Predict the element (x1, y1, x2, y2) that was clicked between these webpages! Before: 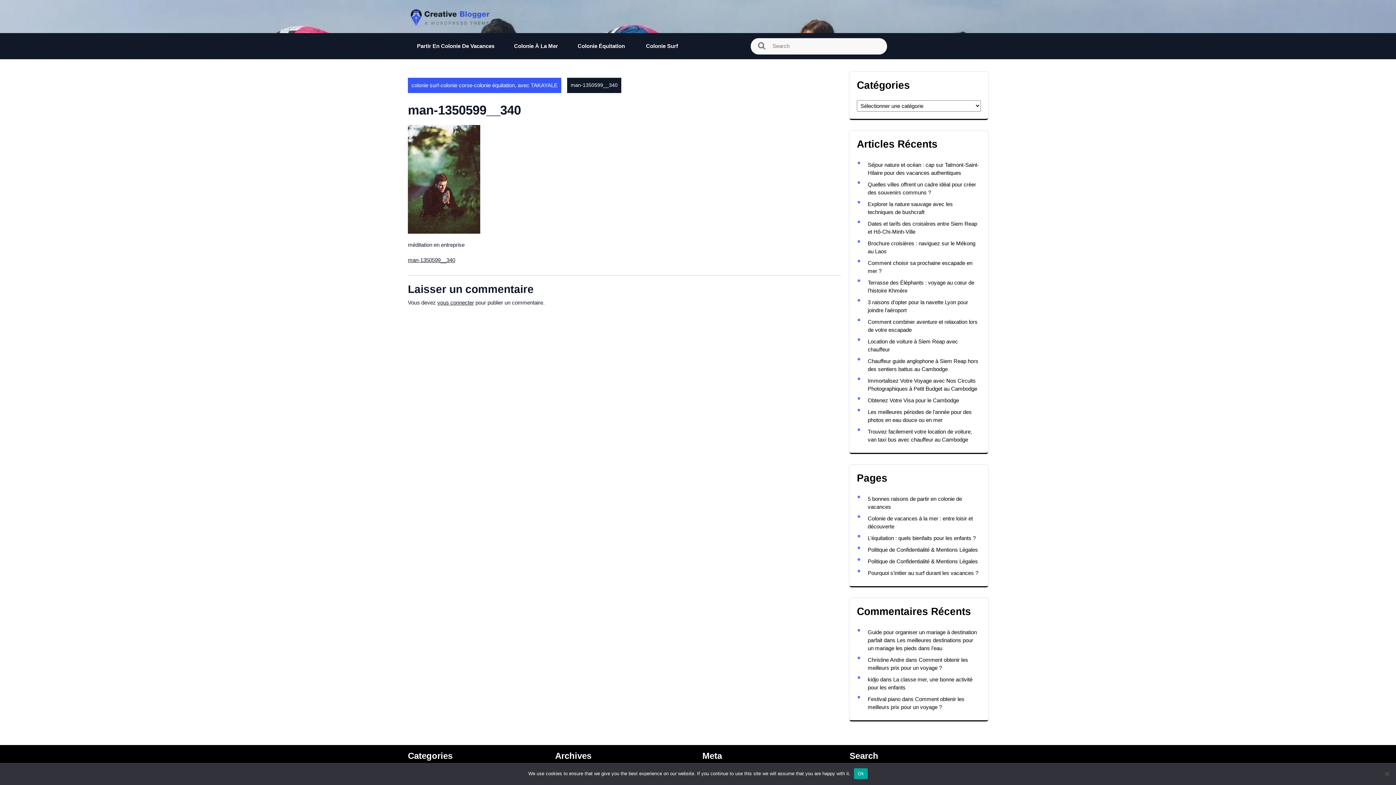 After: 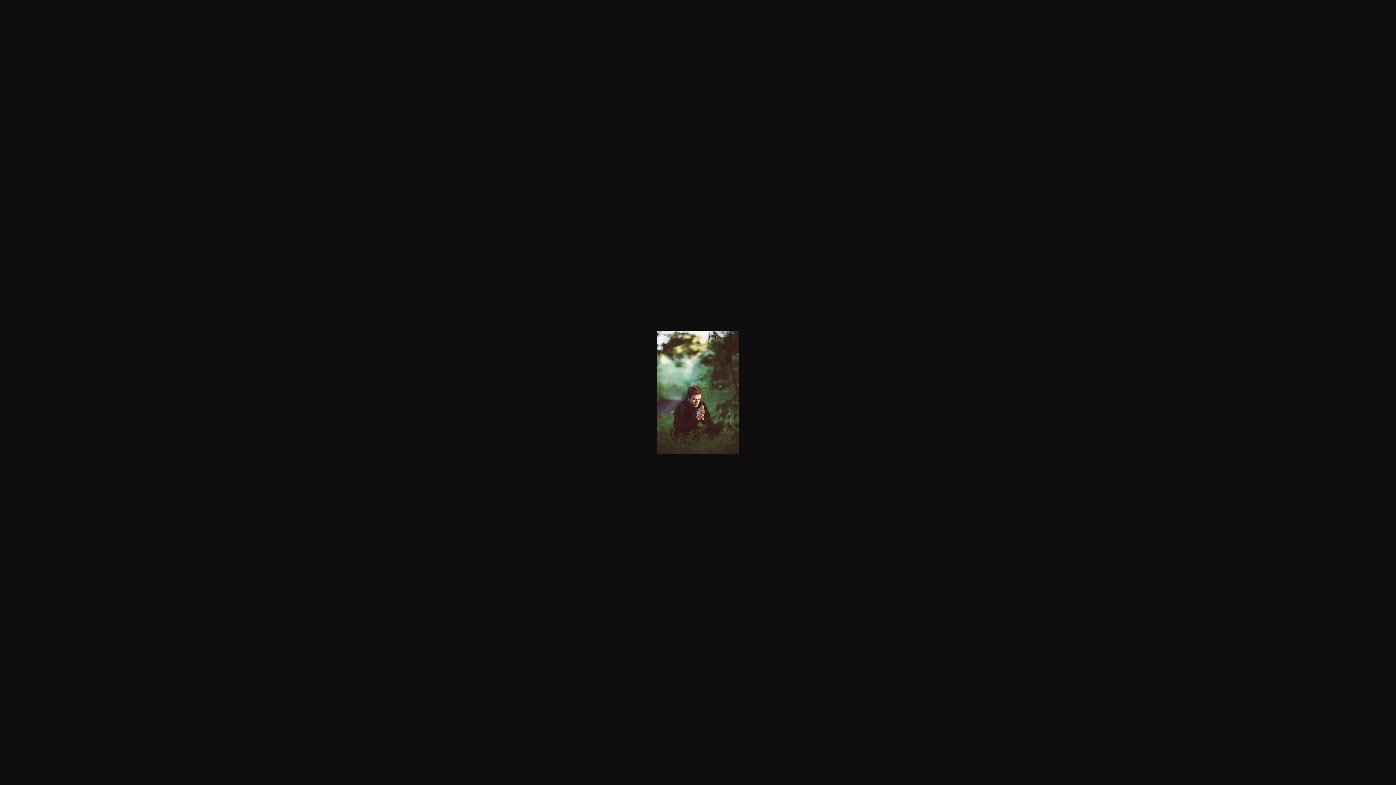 Action: bbox: (408, 175, 480, 182)